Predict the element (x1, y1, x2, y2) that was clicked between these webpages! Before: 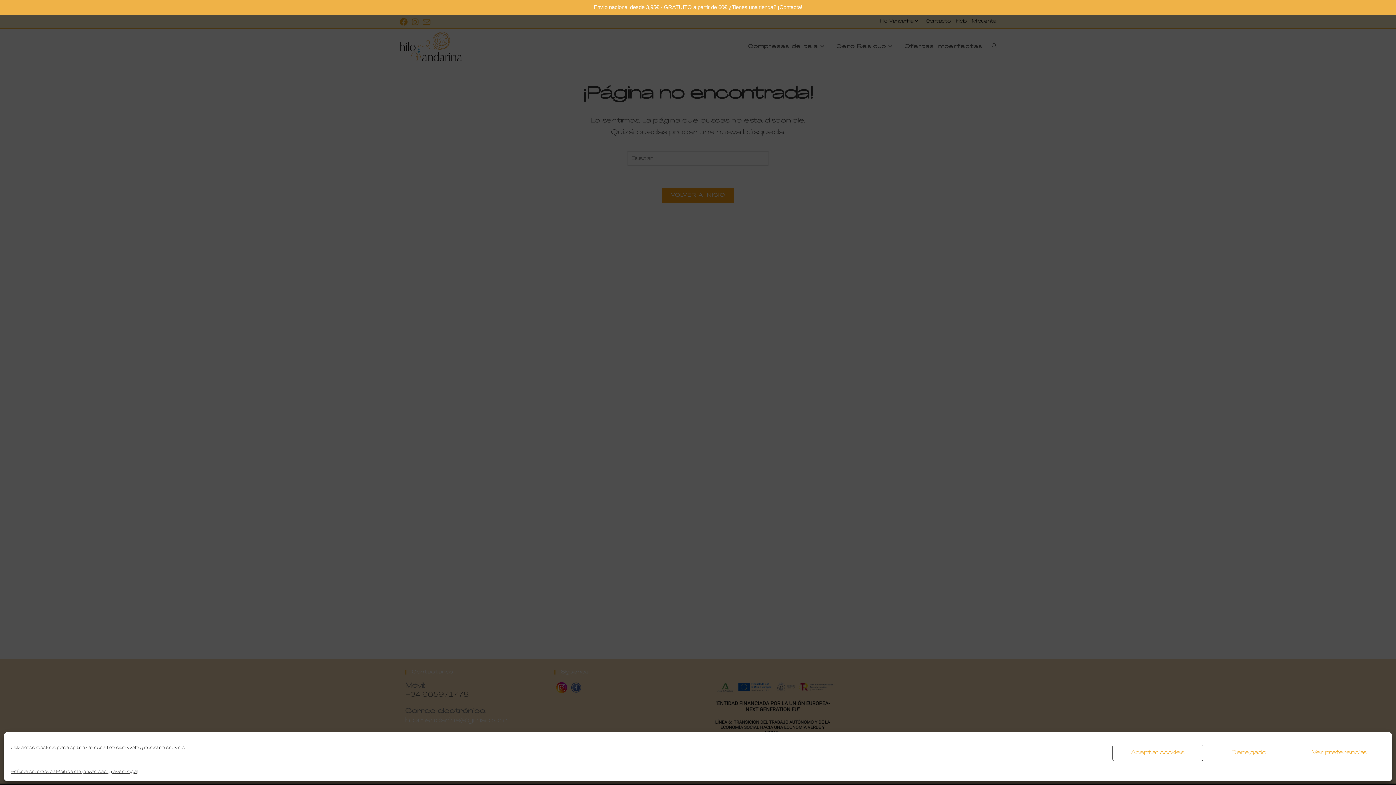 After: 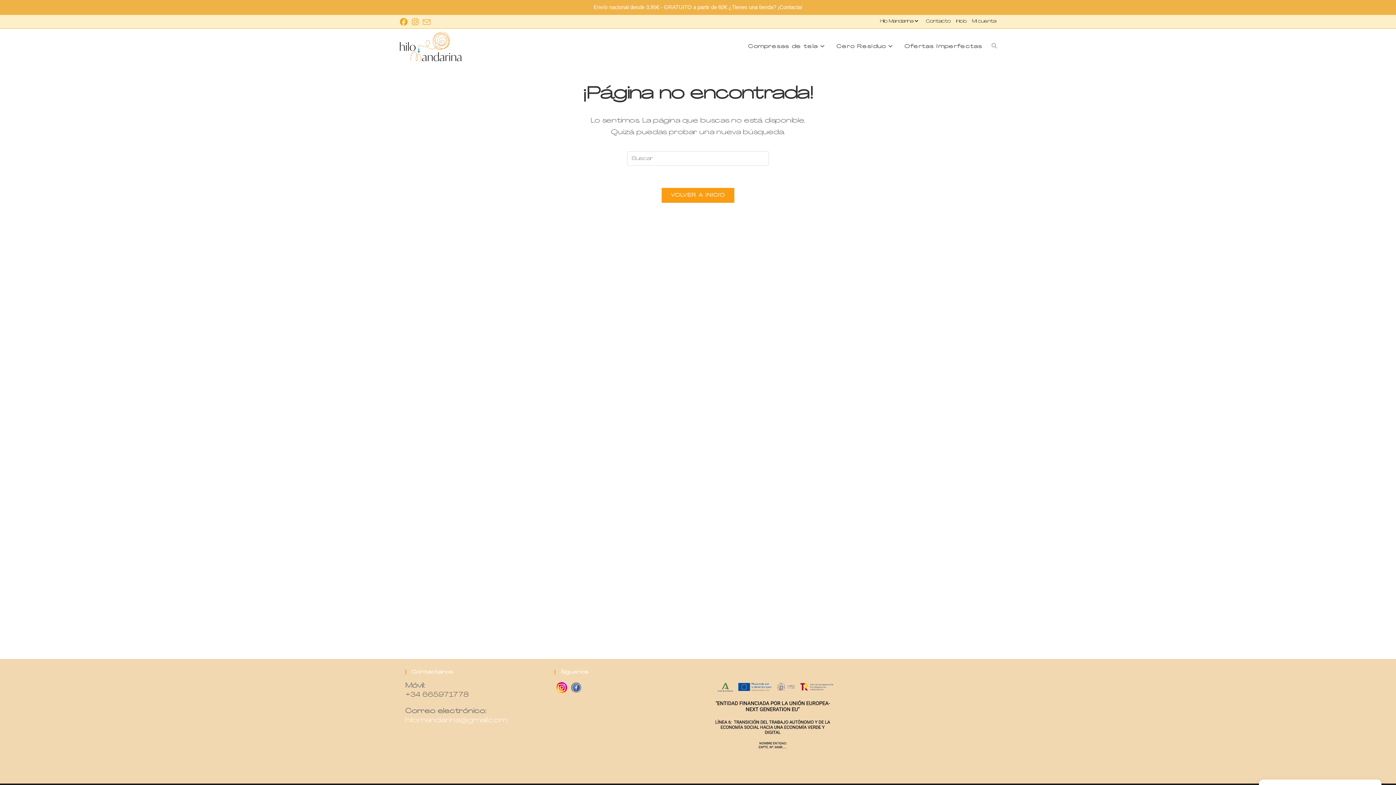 Action: bbox: (1203, 745, 1294, 761) label: Denegado